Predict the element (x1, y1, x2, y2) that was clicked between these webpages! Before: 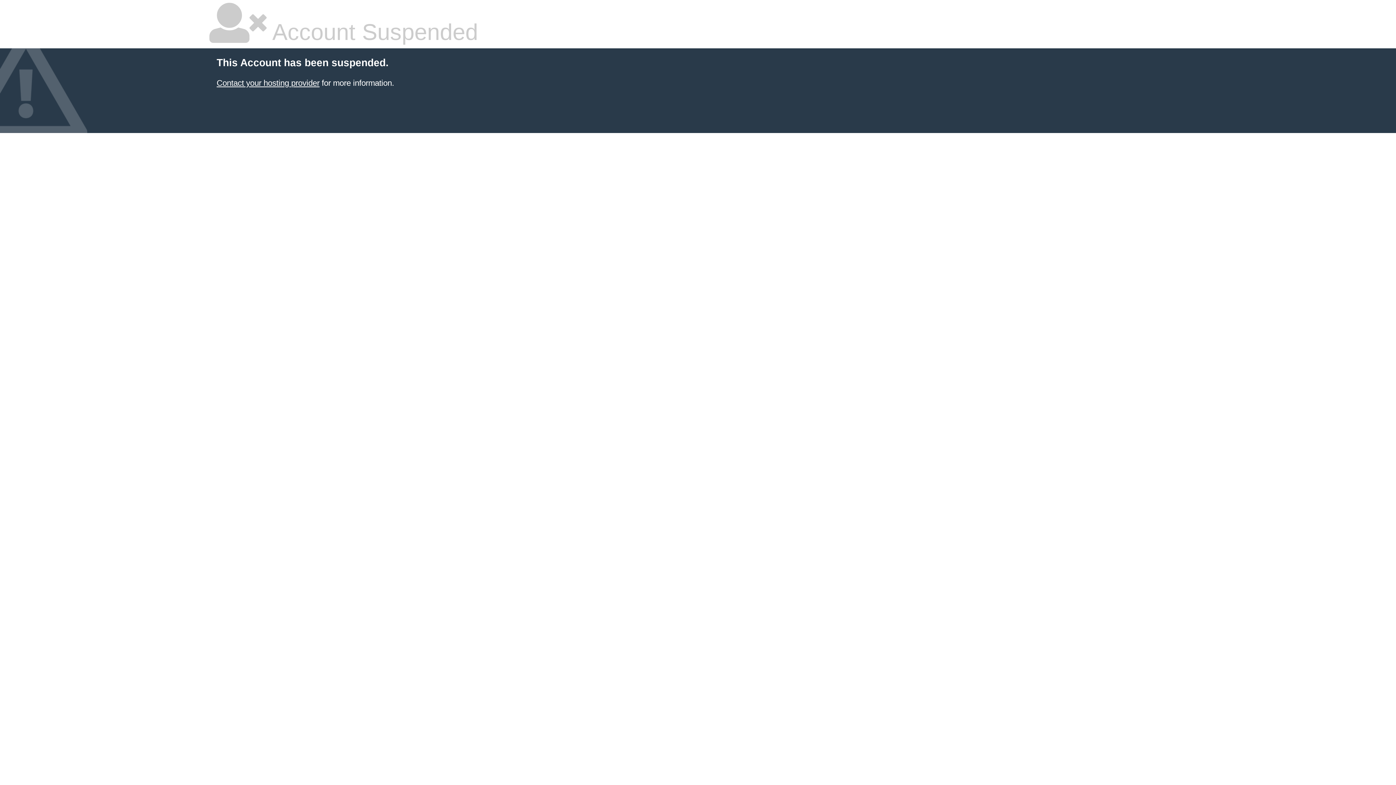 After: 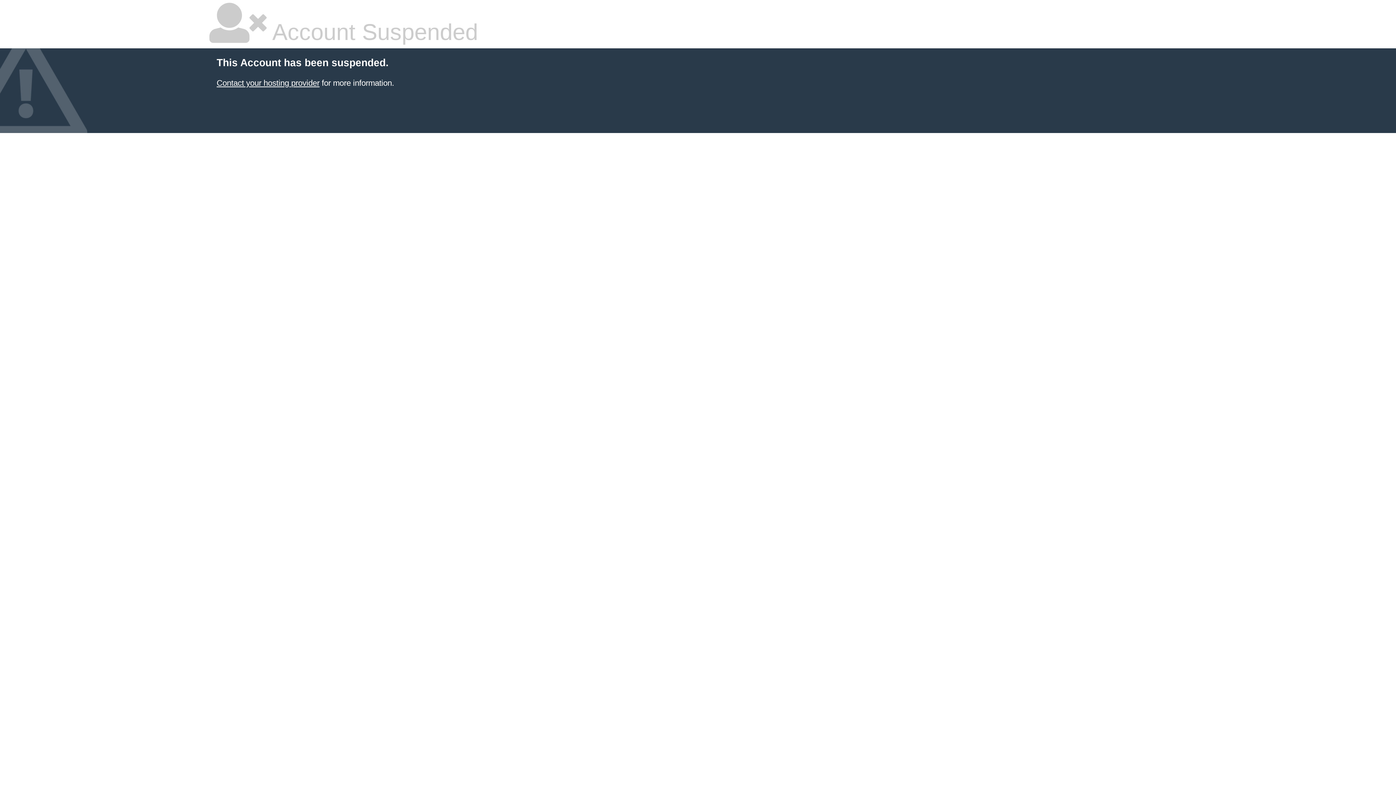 Action: bbox: (216, 78, 319, 87) label: Contact your hosting provider